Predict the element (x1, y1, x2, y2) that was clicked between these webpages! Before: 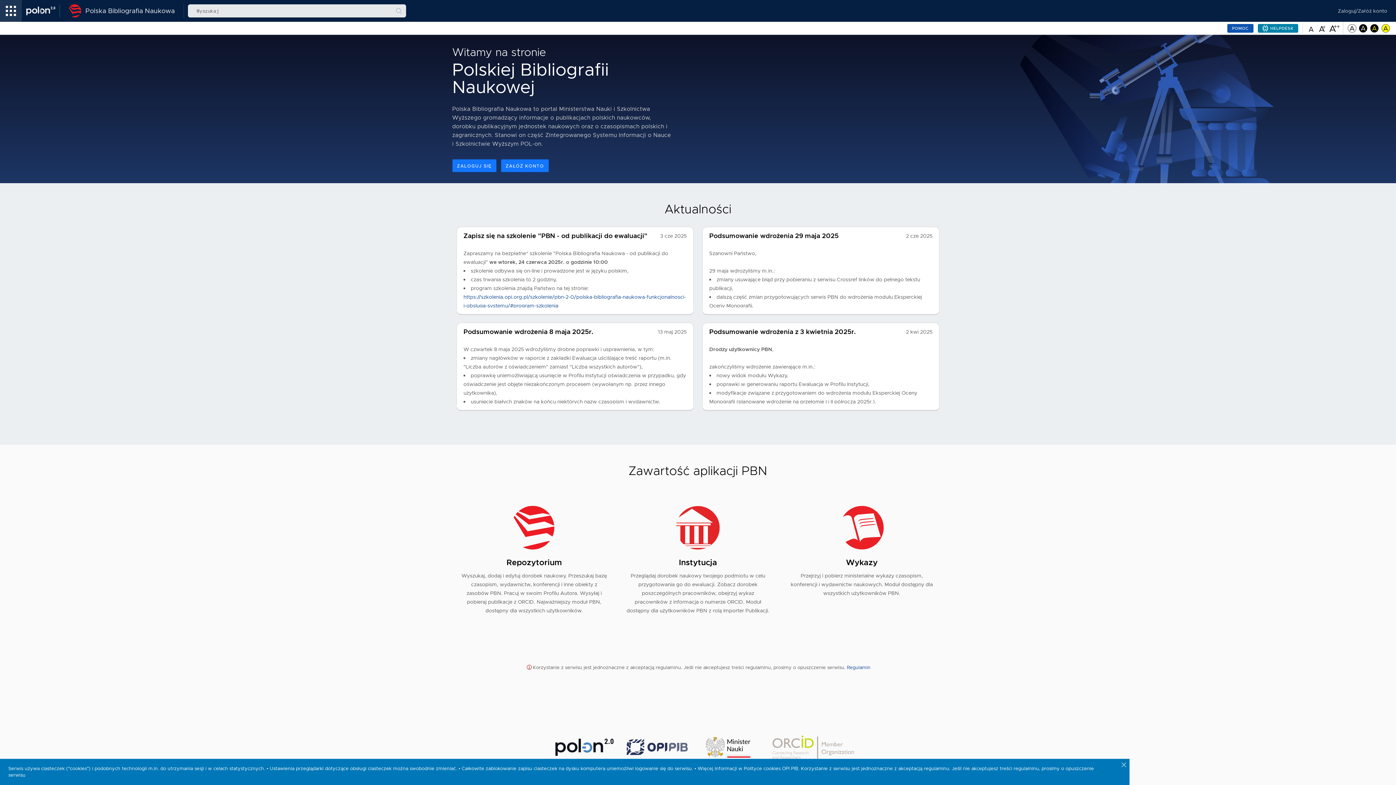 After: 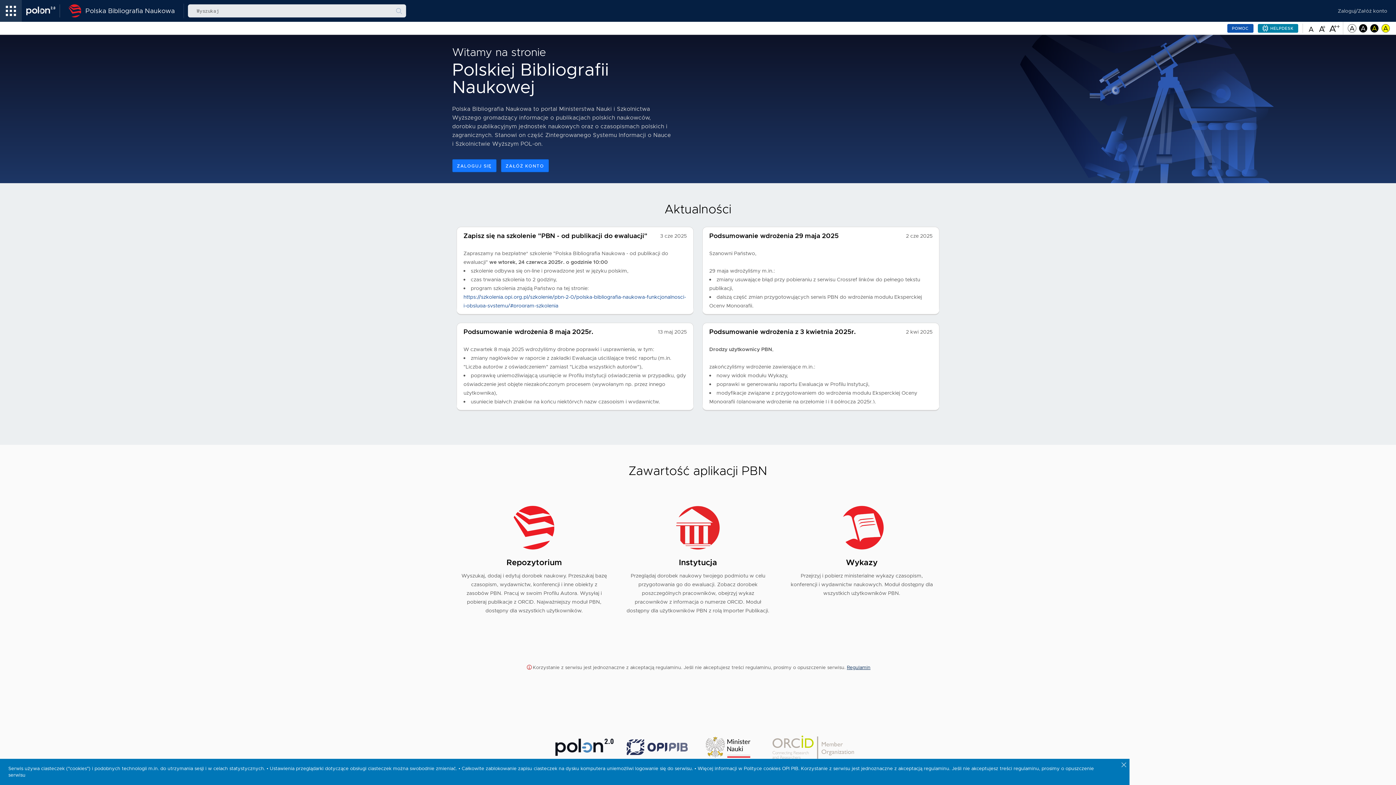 Action: bbox: (847, 664, 870, 670) label: Regulamin